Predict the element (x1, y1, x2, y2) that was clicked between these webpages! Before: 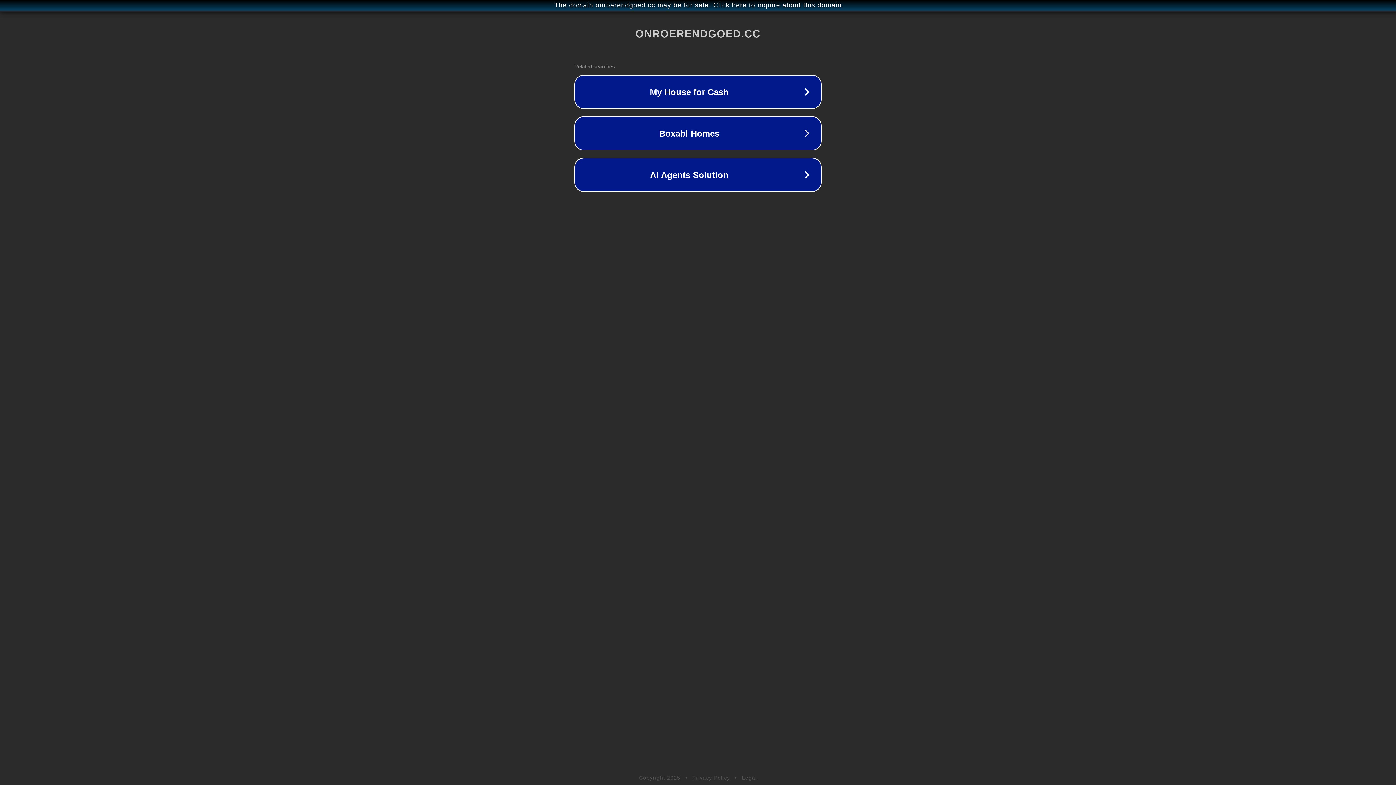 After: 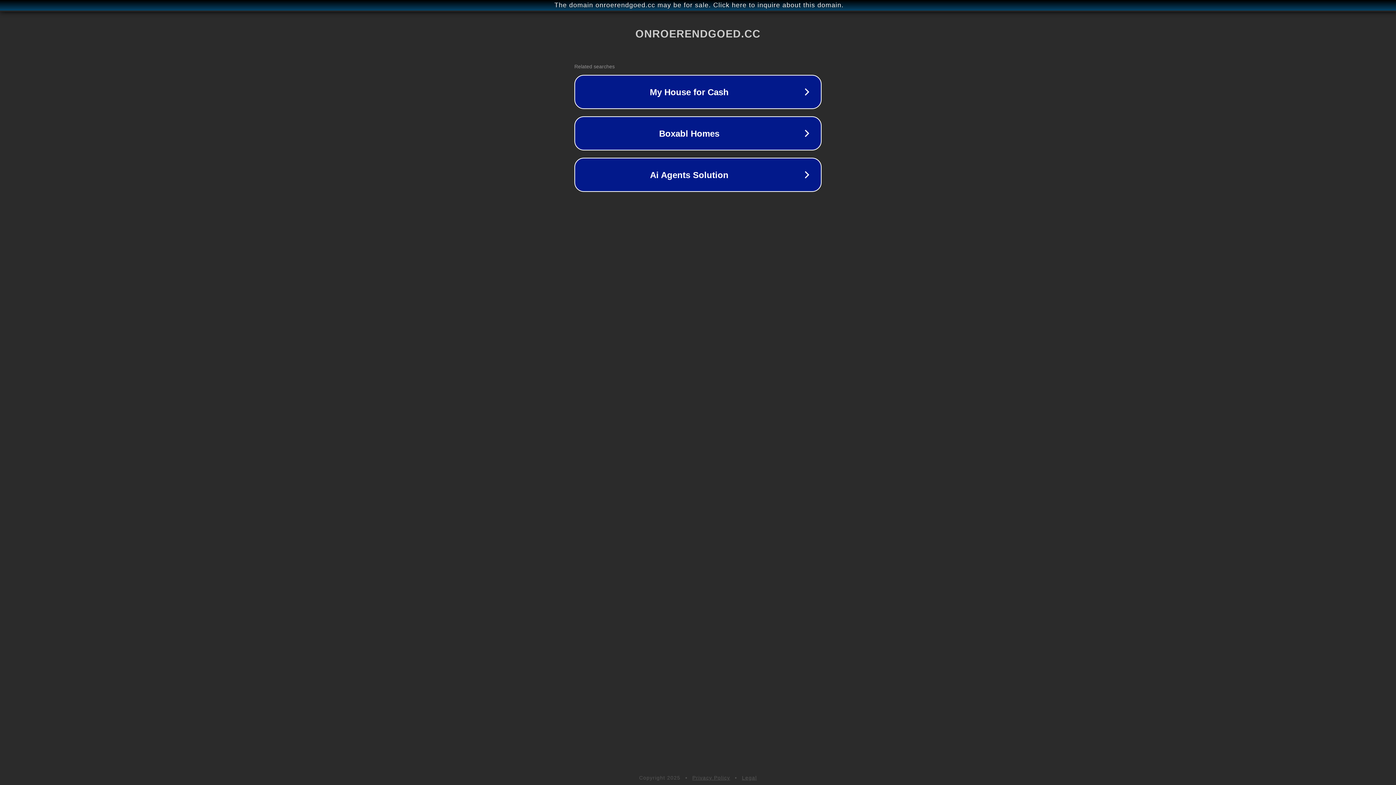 Action: bbox: (742, 775, 757, 781) label: Legal